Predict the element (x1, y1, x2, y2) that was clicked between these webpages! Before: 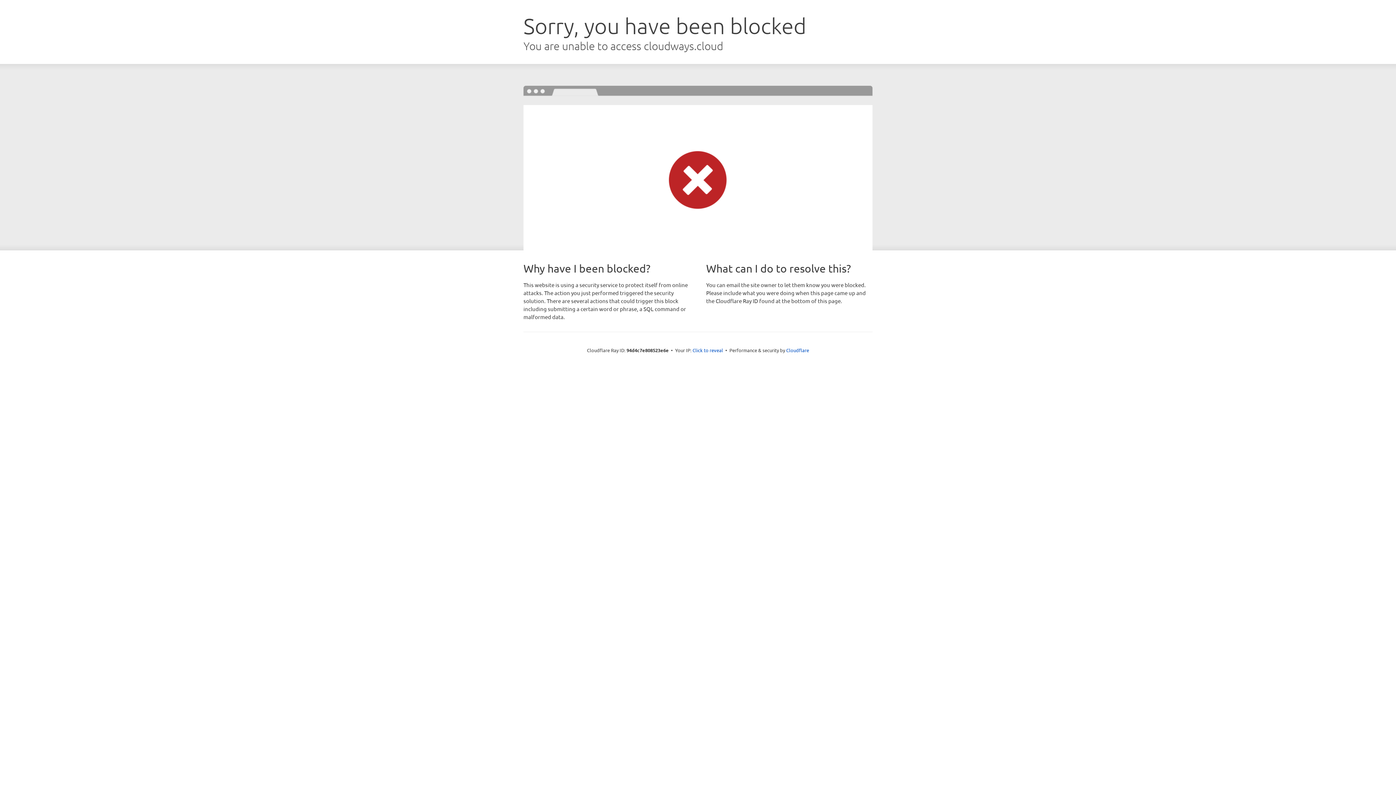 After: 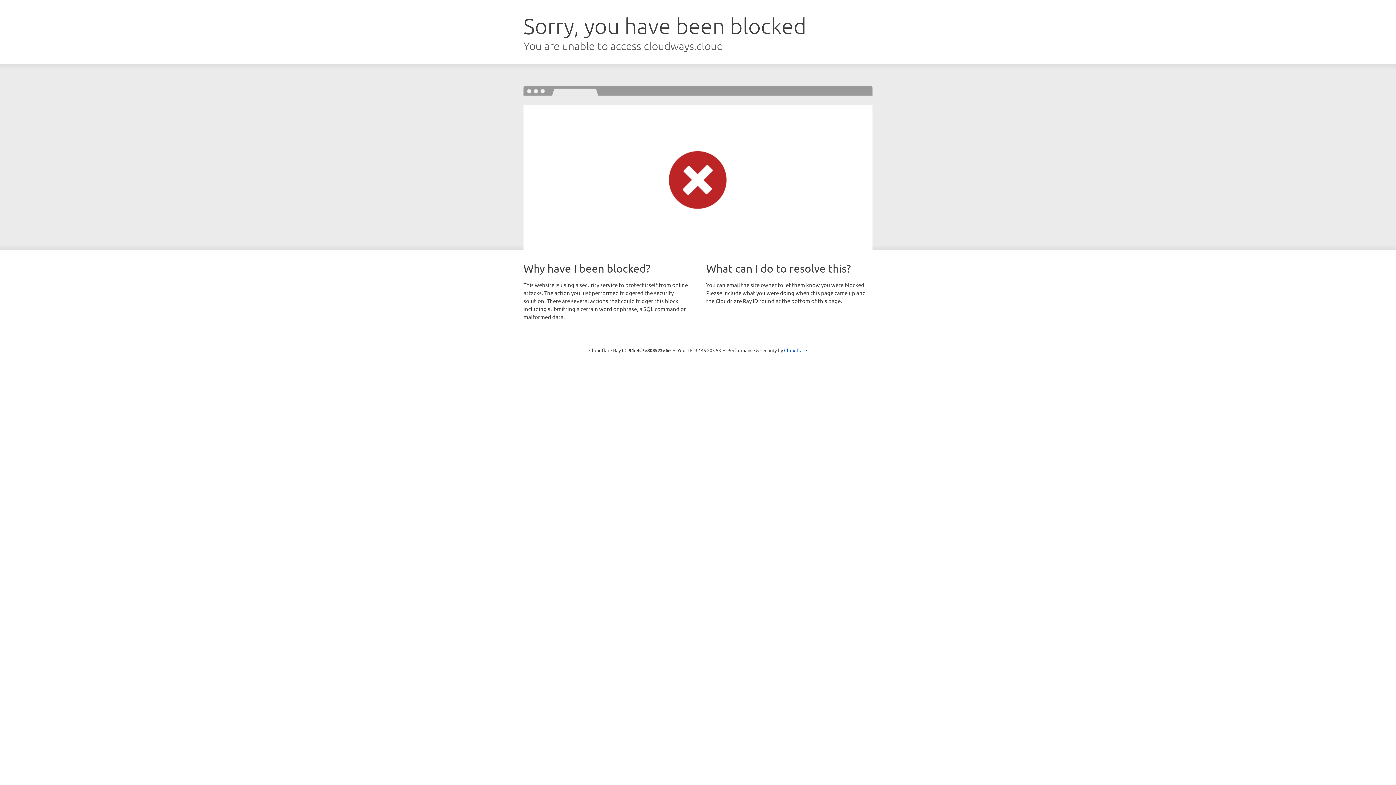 Action: bbox: (692, 346, 723, 353) label: Click to reveal